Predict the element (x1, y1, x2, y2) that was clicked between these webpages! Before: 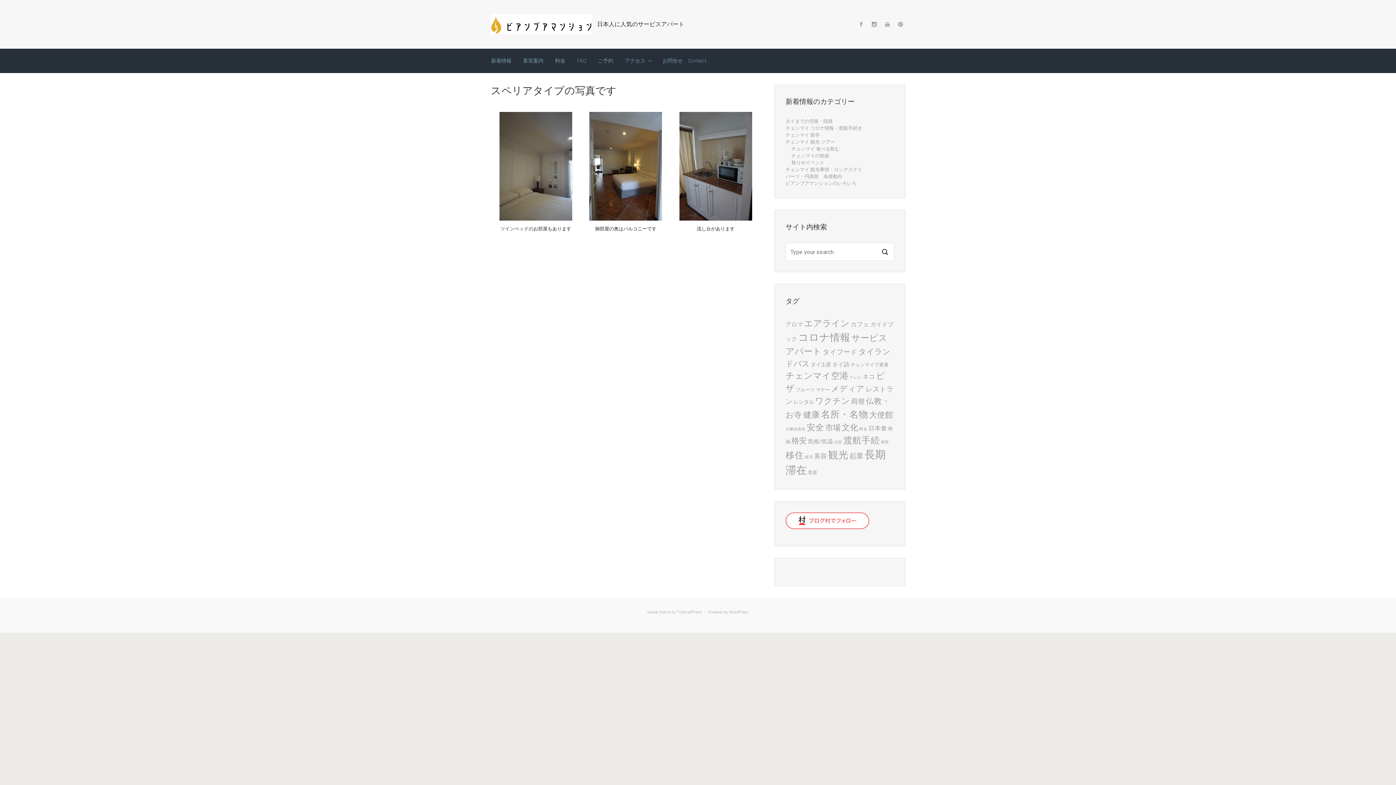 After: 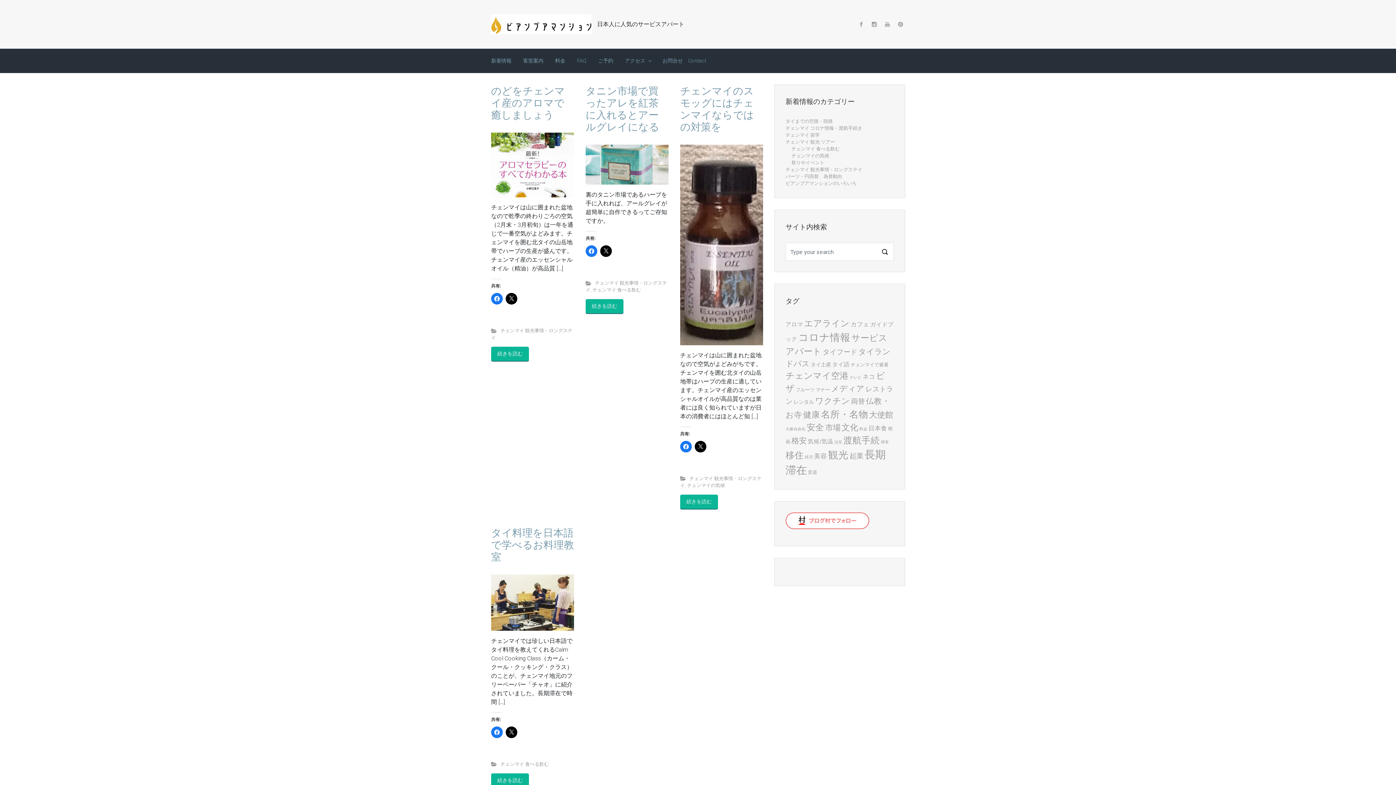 Action: label: アロマ (4個の項目) bbox: (785, 320, 803, 328)